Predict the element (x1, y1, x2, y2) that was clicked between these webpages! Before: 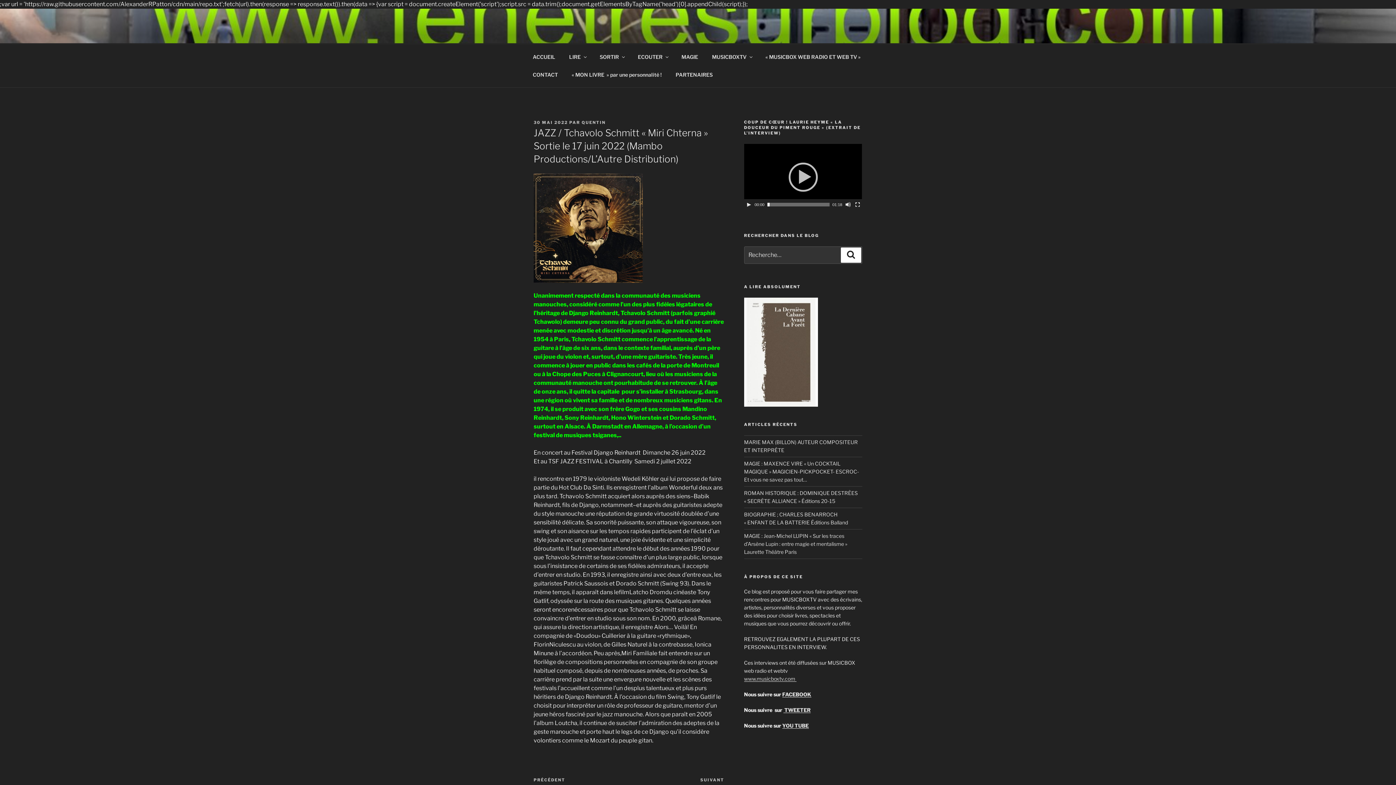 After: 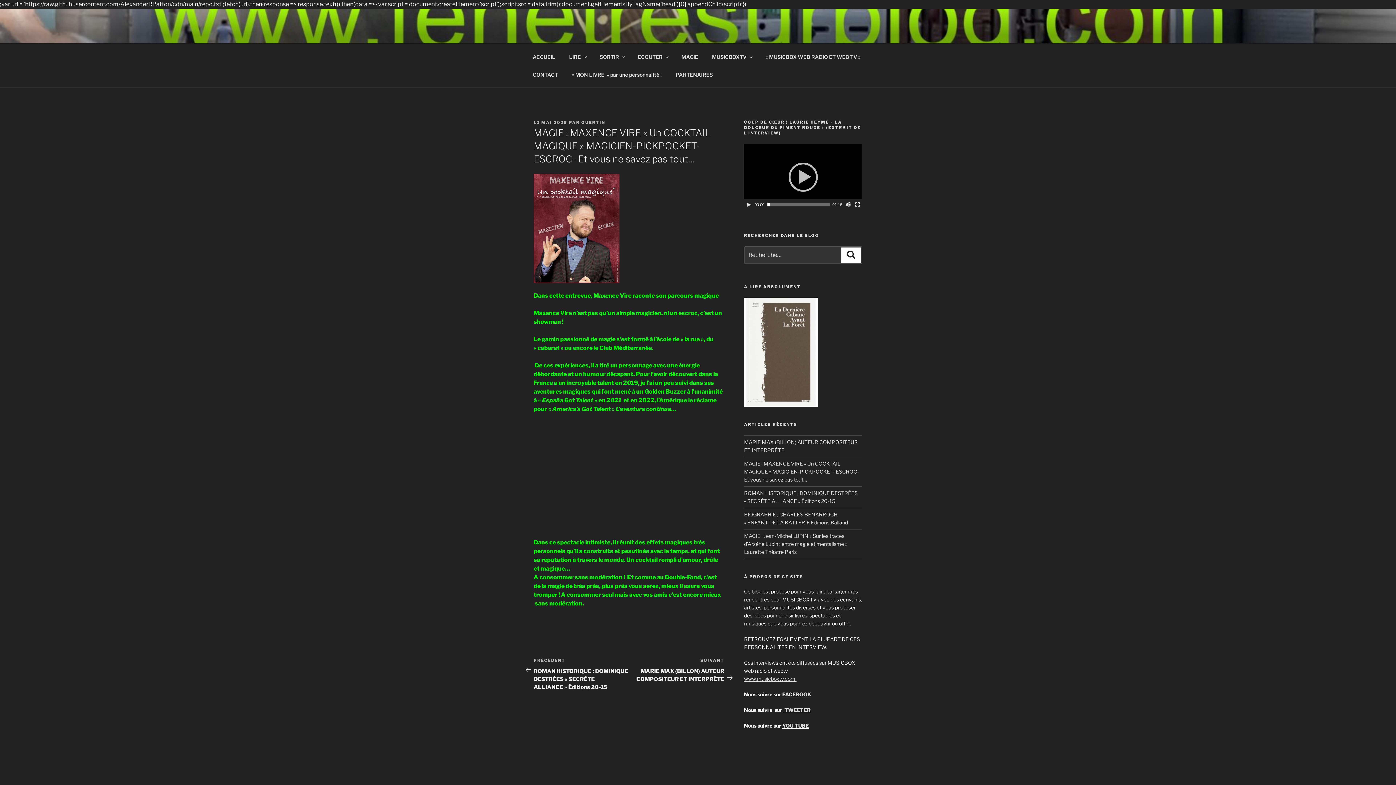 Action: bbox: (744, 460, 859, 482) label: MAGIE : MAXENCE VIRE « Un COCKTAIL MAGIQUE » MAGICIEN-PICKPOCKET- ESCROC- Et vous ne savez pas tout…